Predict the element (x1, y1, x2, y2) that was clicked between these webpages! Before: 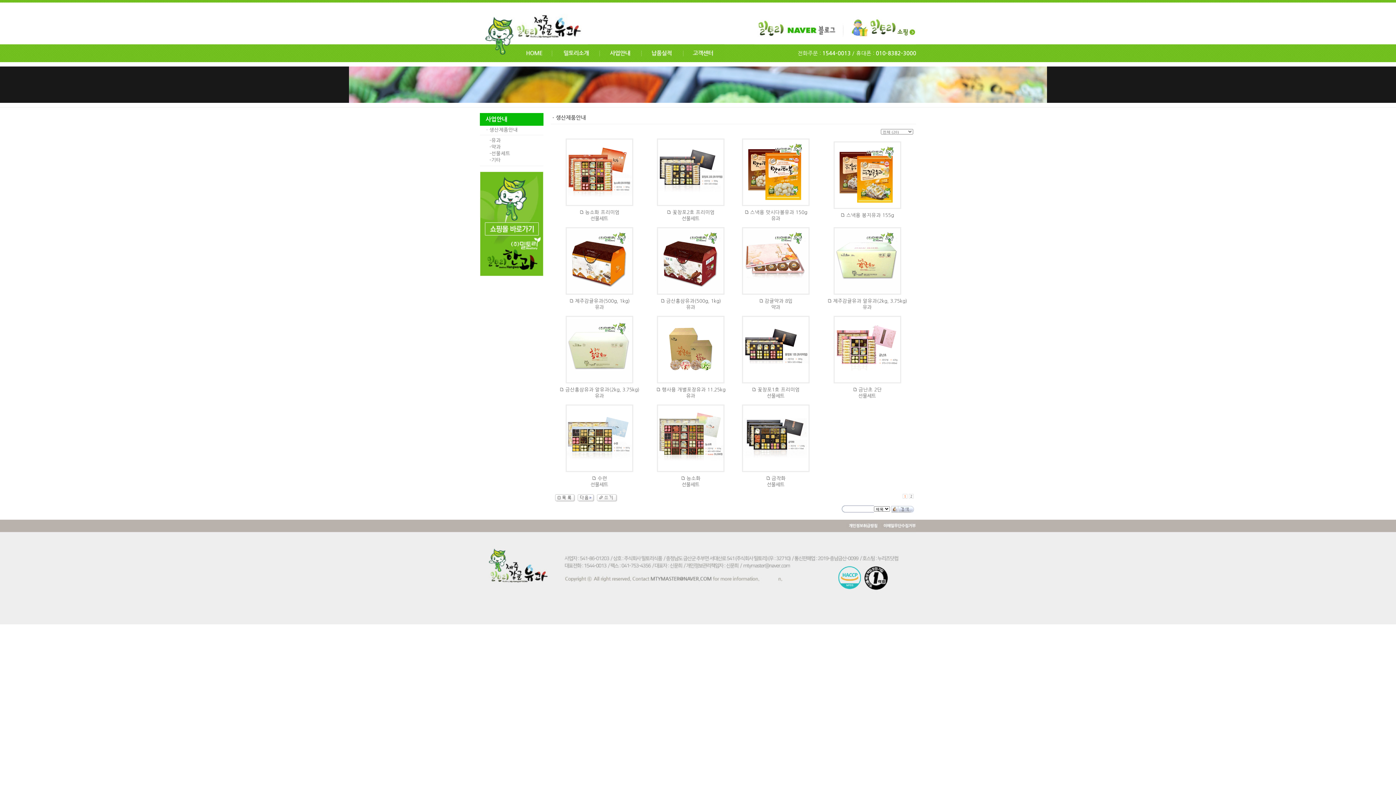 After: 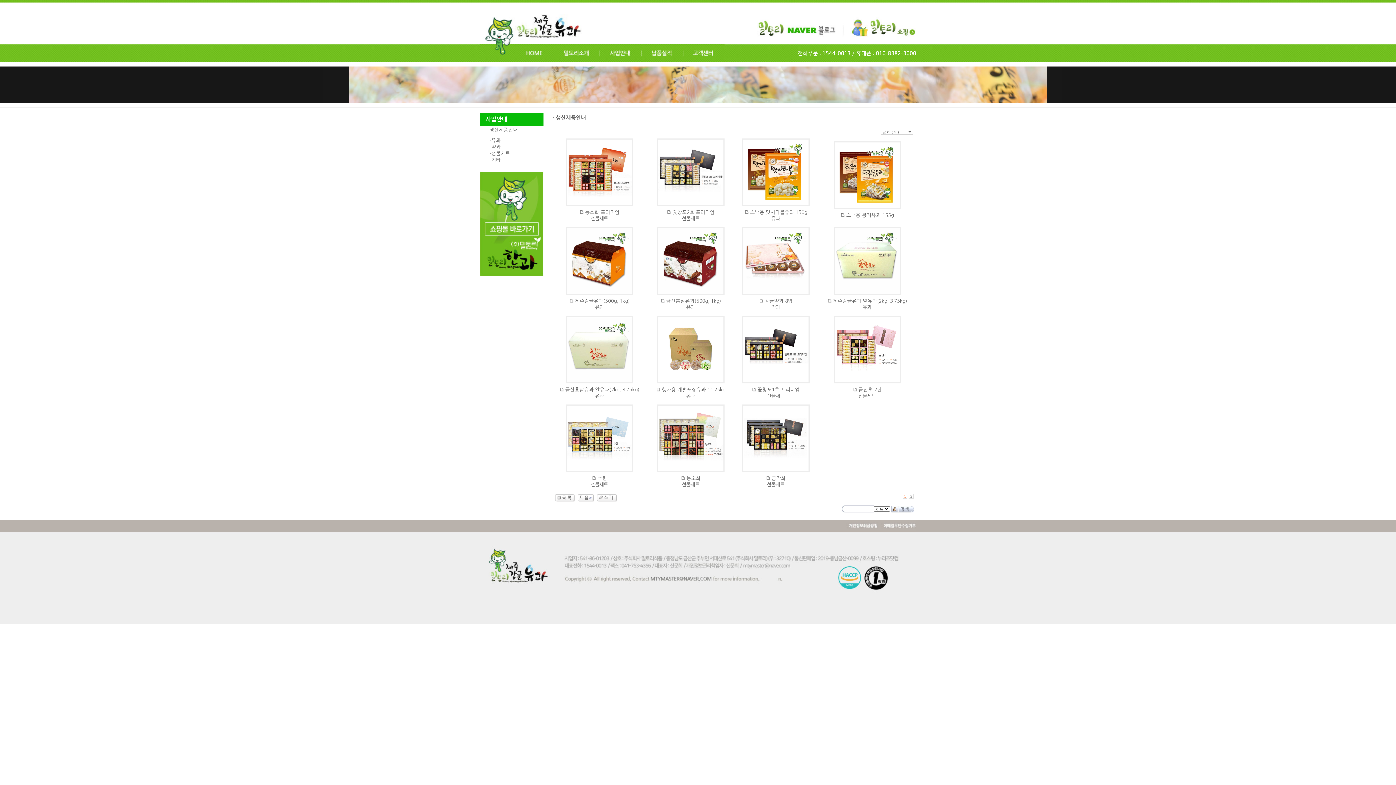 Action: bbox: (902, 494, 907, 498) label: 1